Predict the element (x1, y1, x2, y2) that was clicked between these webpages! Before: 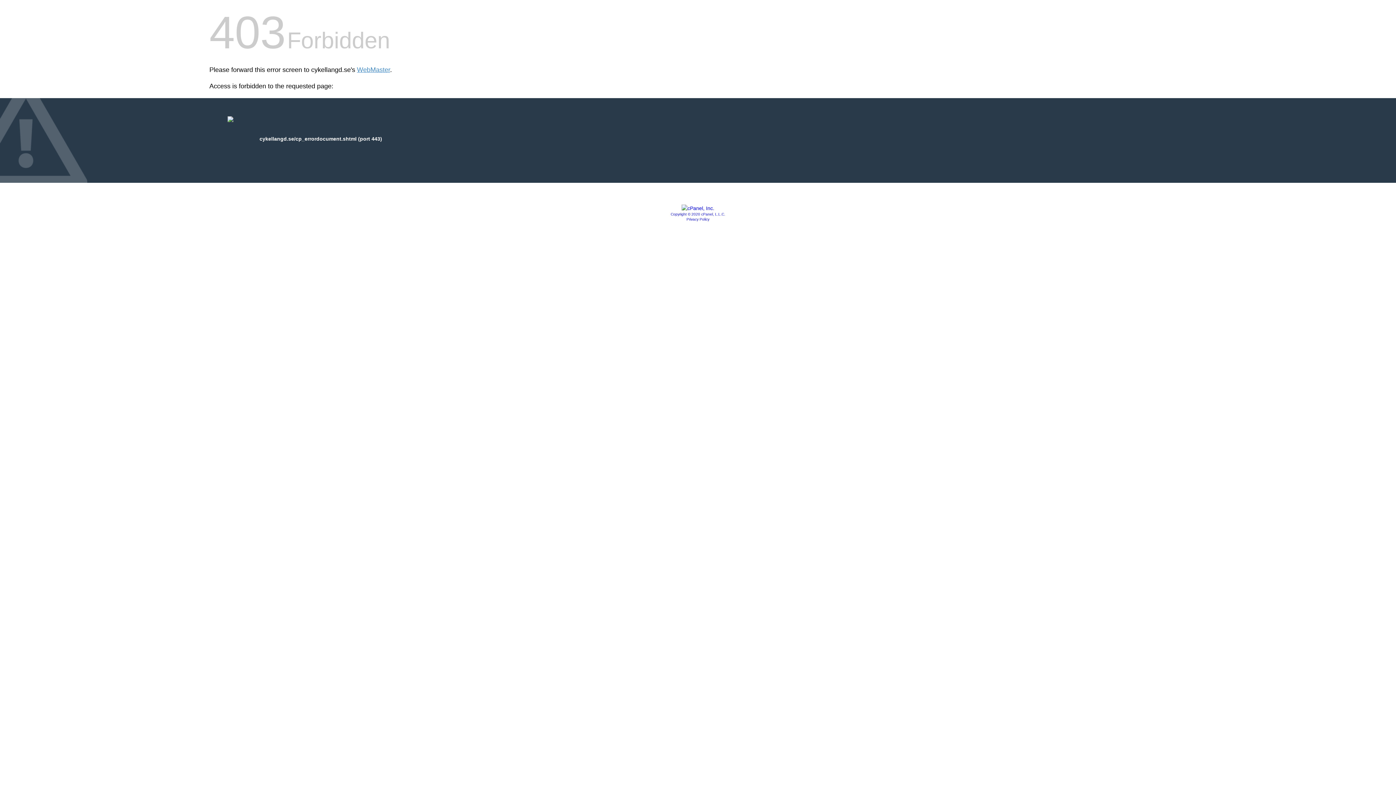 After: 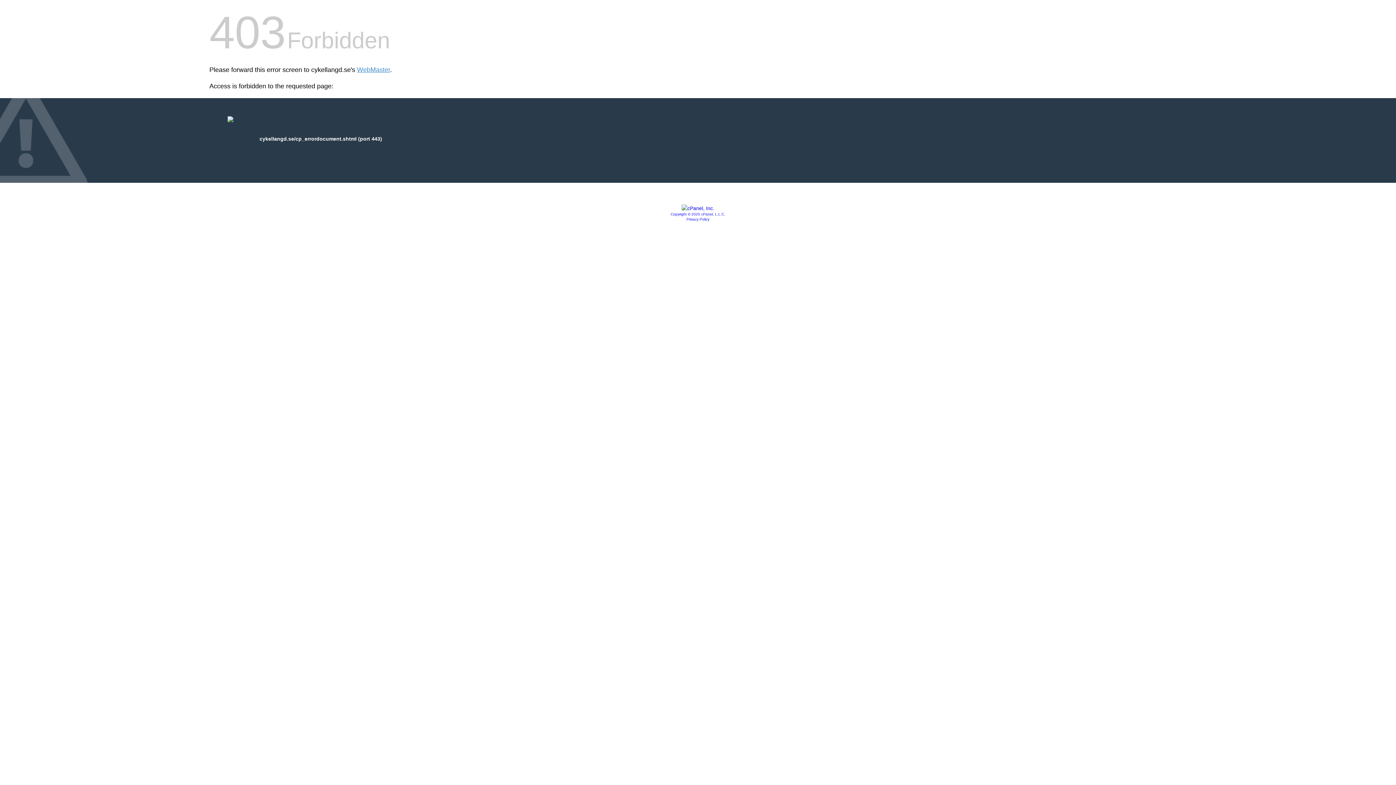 Action: bbox: (670, 212, 725, 216) label: Copyright © 2020 cPanel, L.L.C.